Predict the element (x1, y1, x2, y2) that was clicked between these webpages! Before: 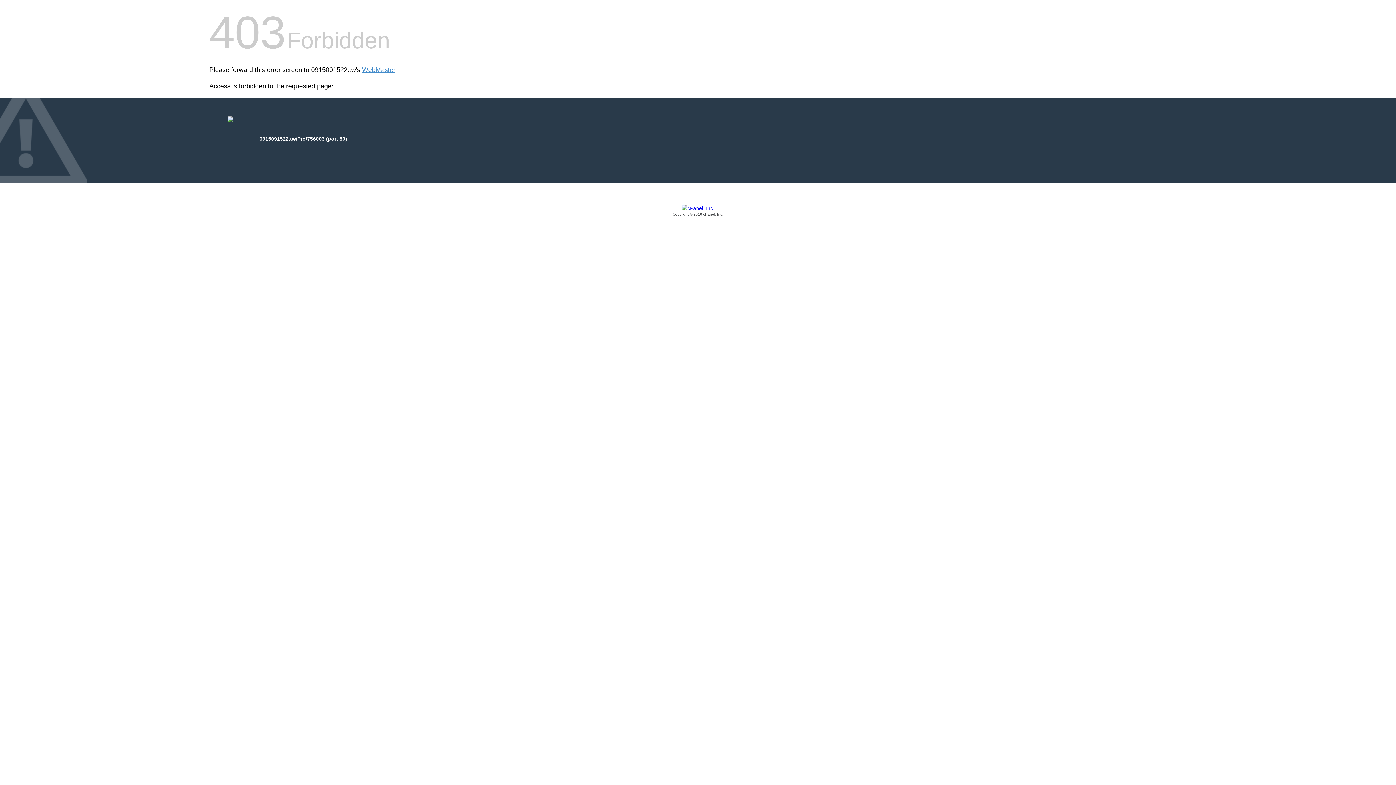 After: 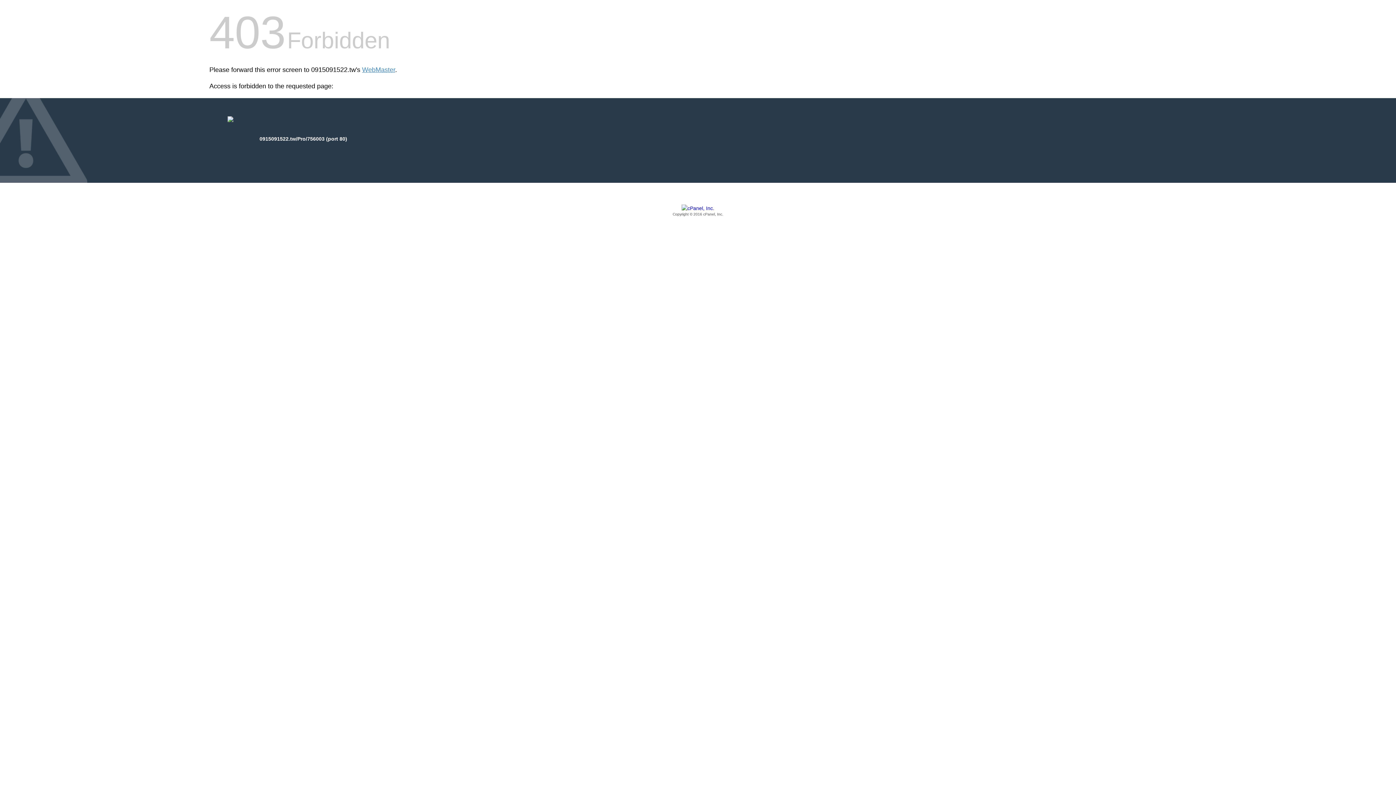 Action: label: Copyright © 2016 cPanel, Inc. bbox: (209, 205, 1186, 217)